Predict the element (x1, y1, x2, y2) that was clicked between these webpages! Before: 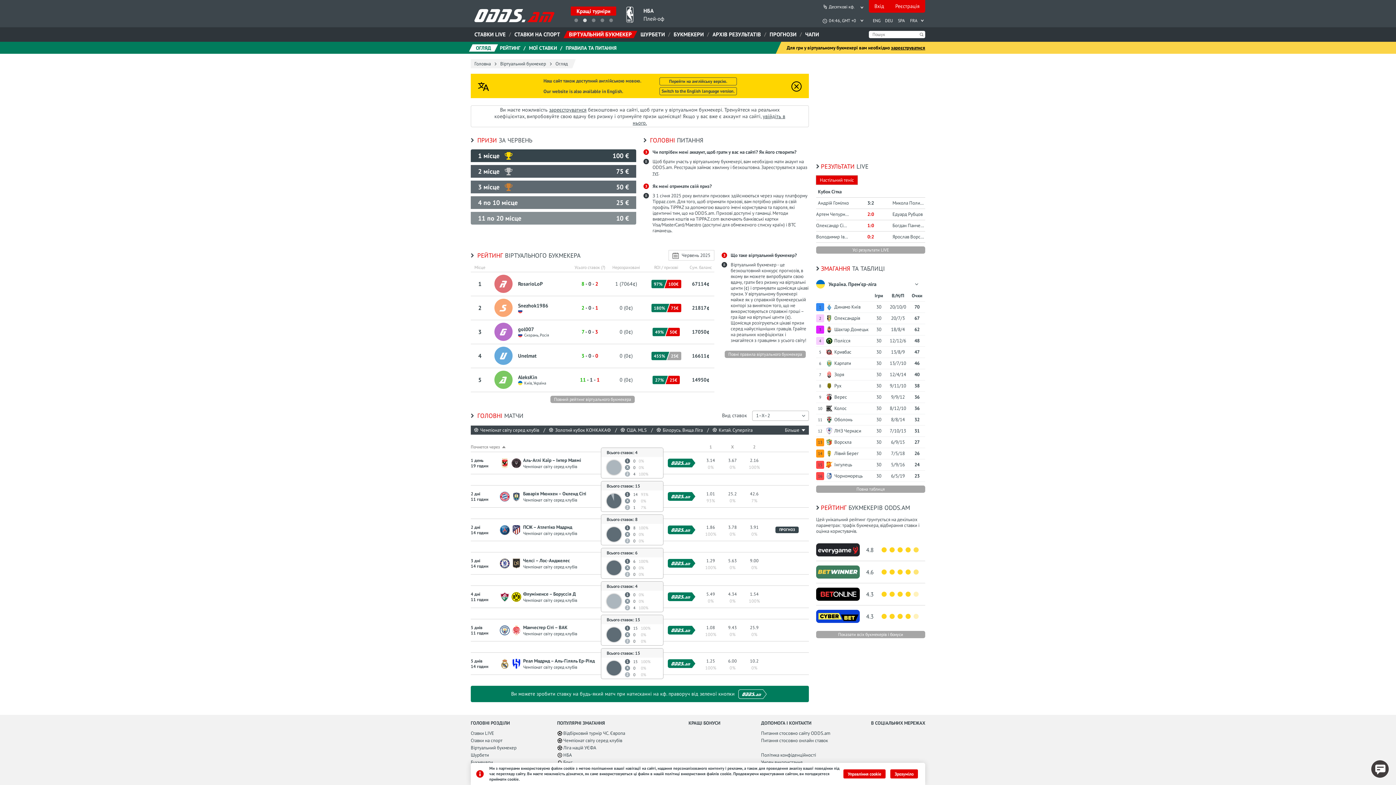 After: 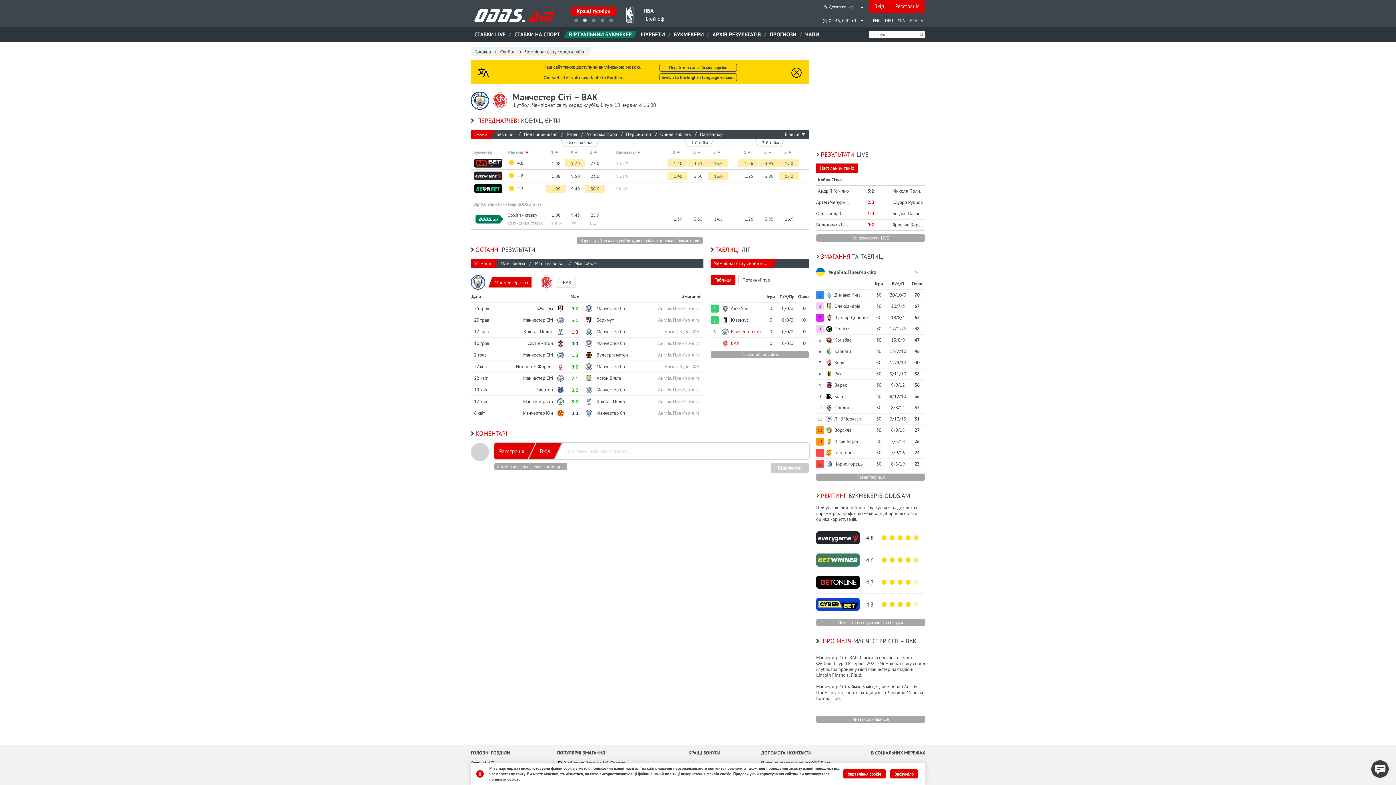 Action: bbox: (523, 624, 599, 631) label: Манчестер Сіті – ВАК